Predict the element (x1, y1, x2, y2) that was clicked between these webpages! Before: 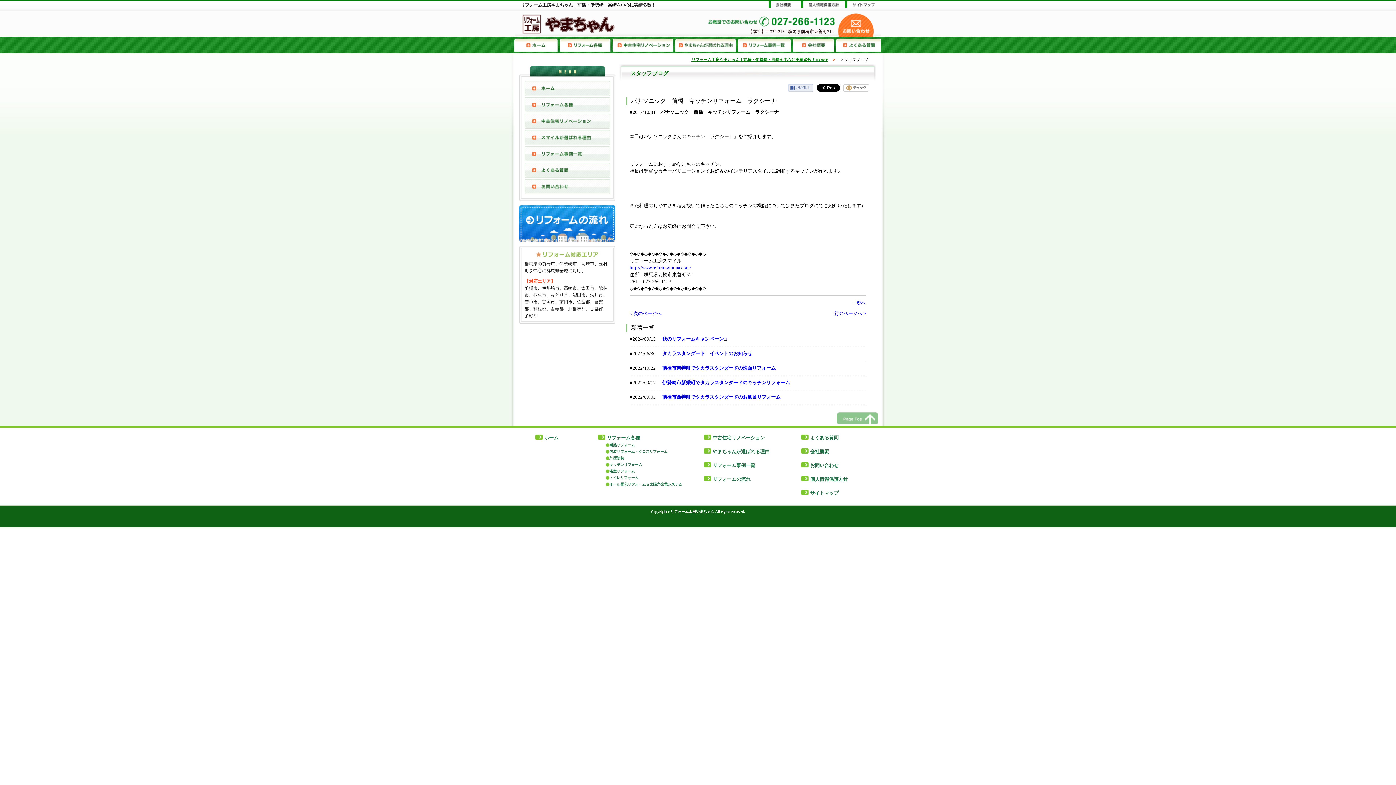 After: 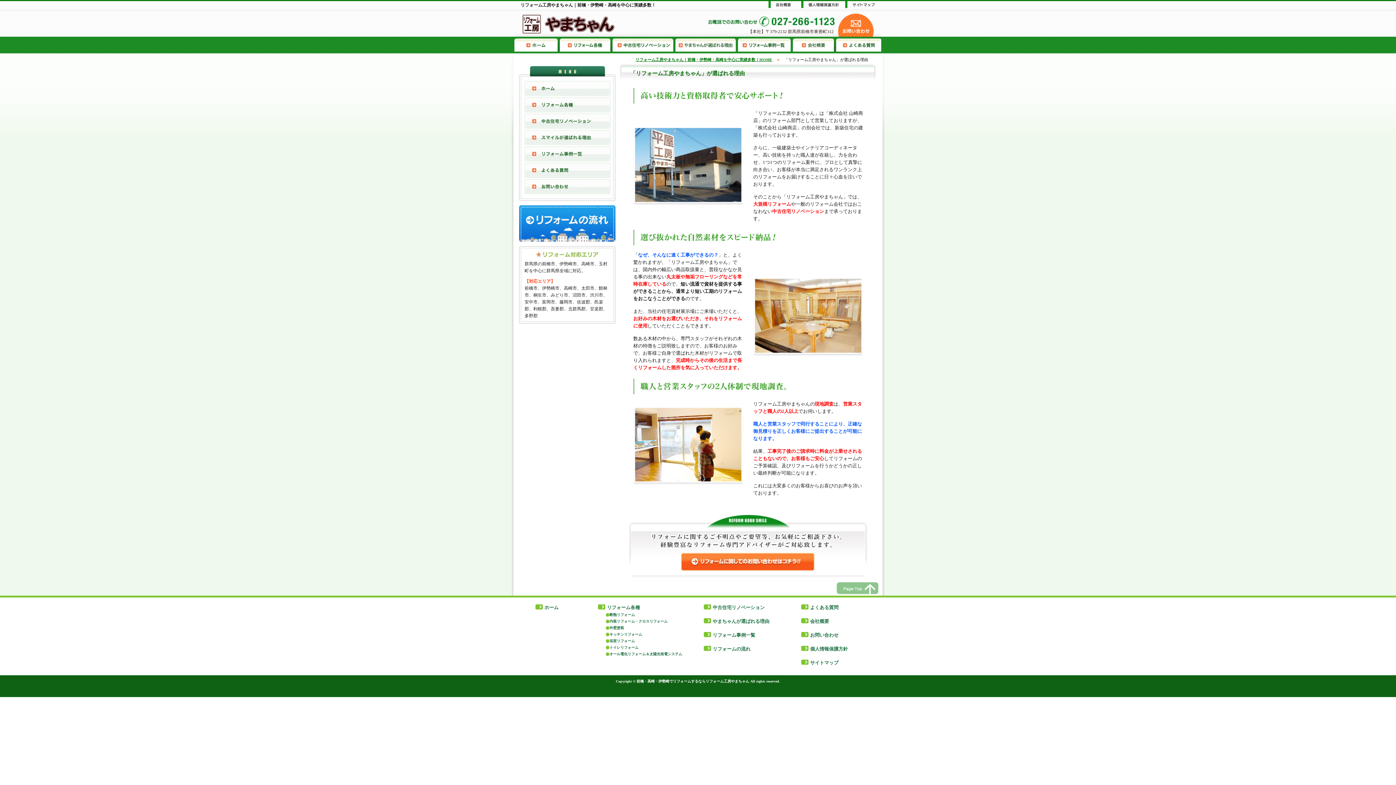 Action: label: やまちゃんが選ばれる理由 bbox: (675, 38, 738, 51)